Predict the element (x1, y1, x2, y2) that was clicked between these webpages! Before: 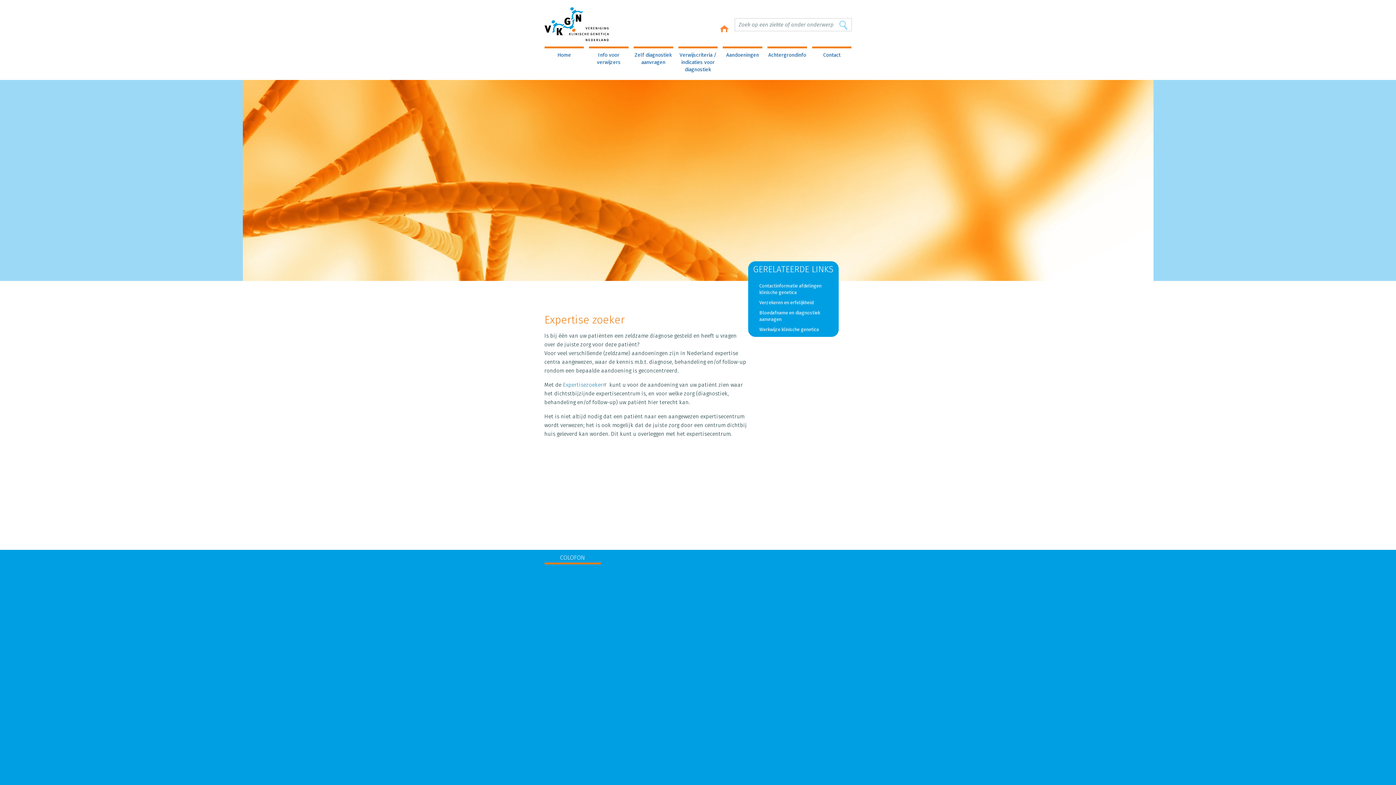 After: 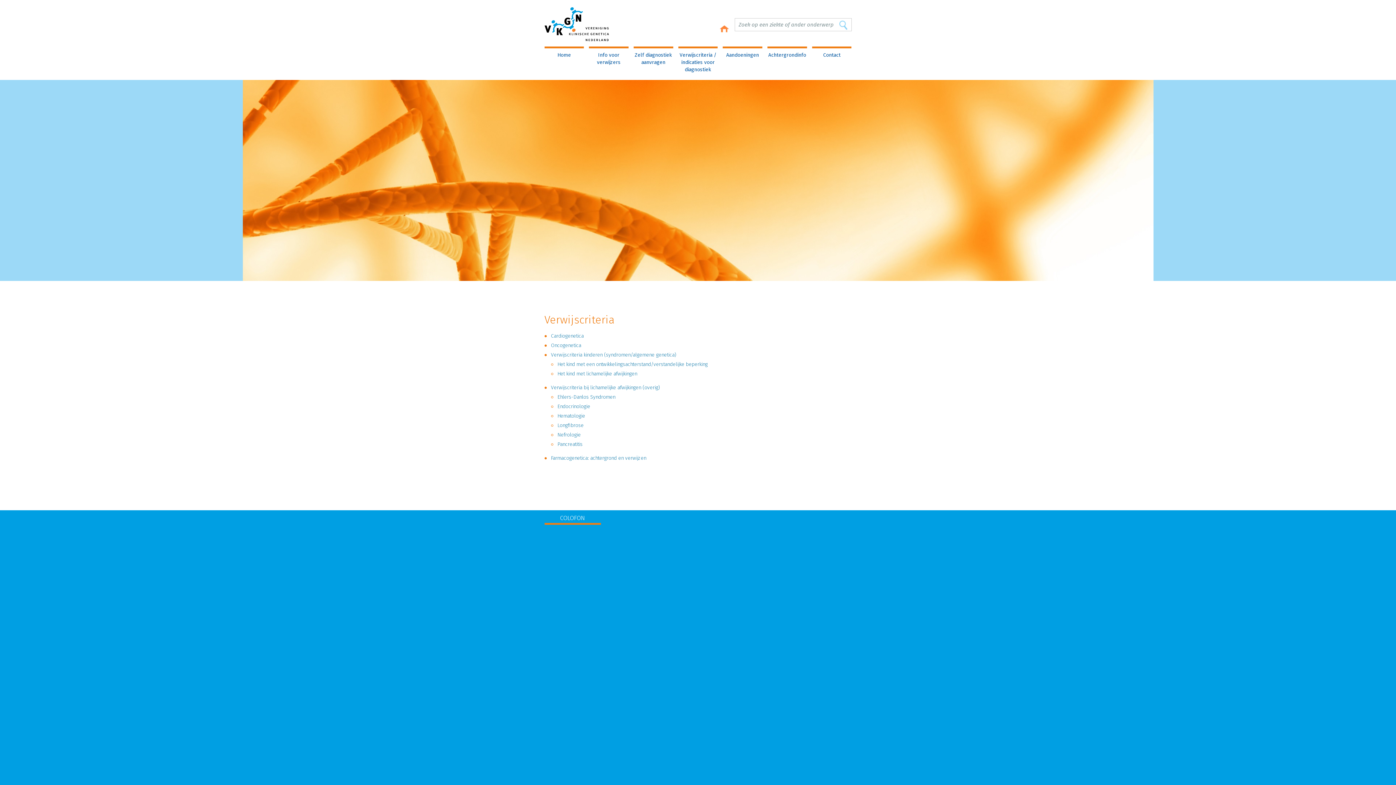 Action: bbox: (678, 46, 717, 73) label: Verwijscriteria / indicaties voor diagnostiek